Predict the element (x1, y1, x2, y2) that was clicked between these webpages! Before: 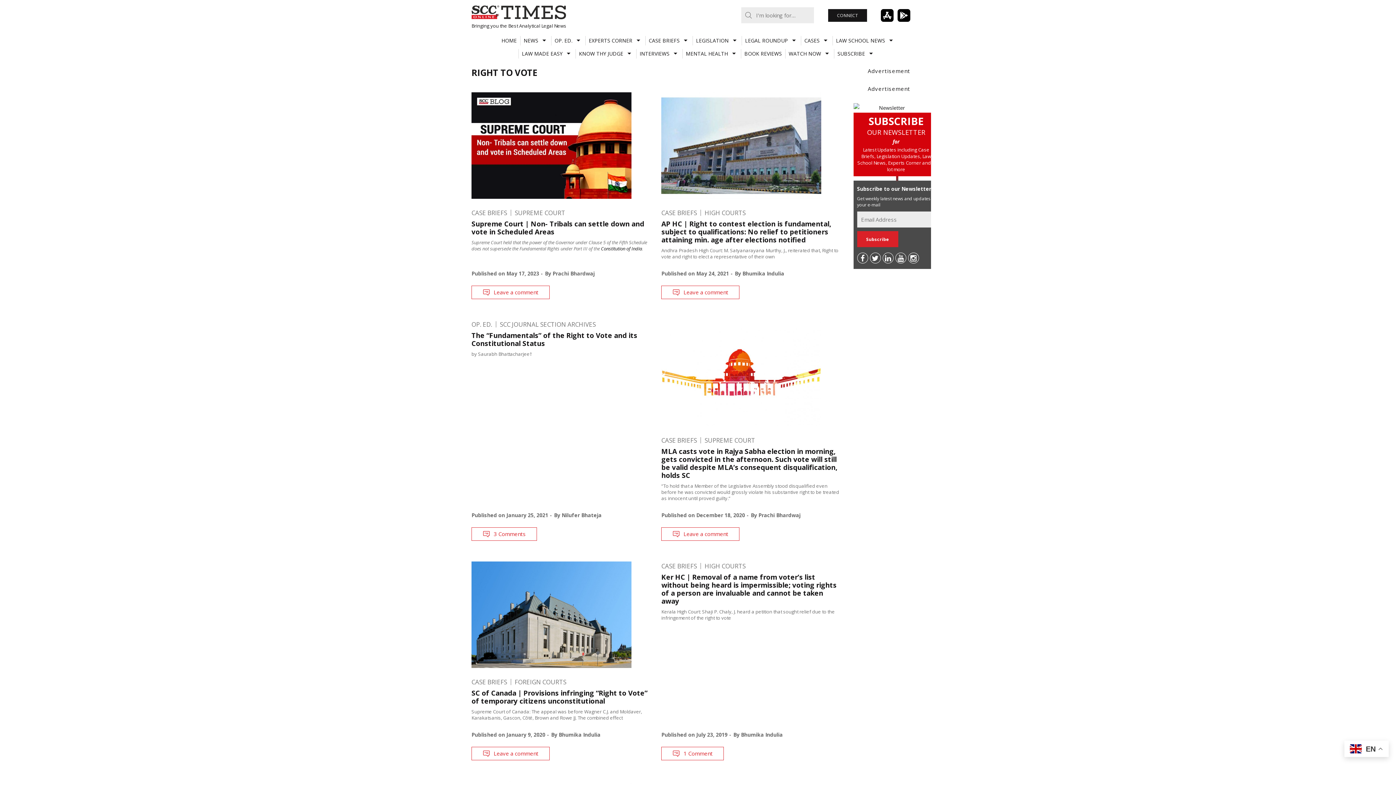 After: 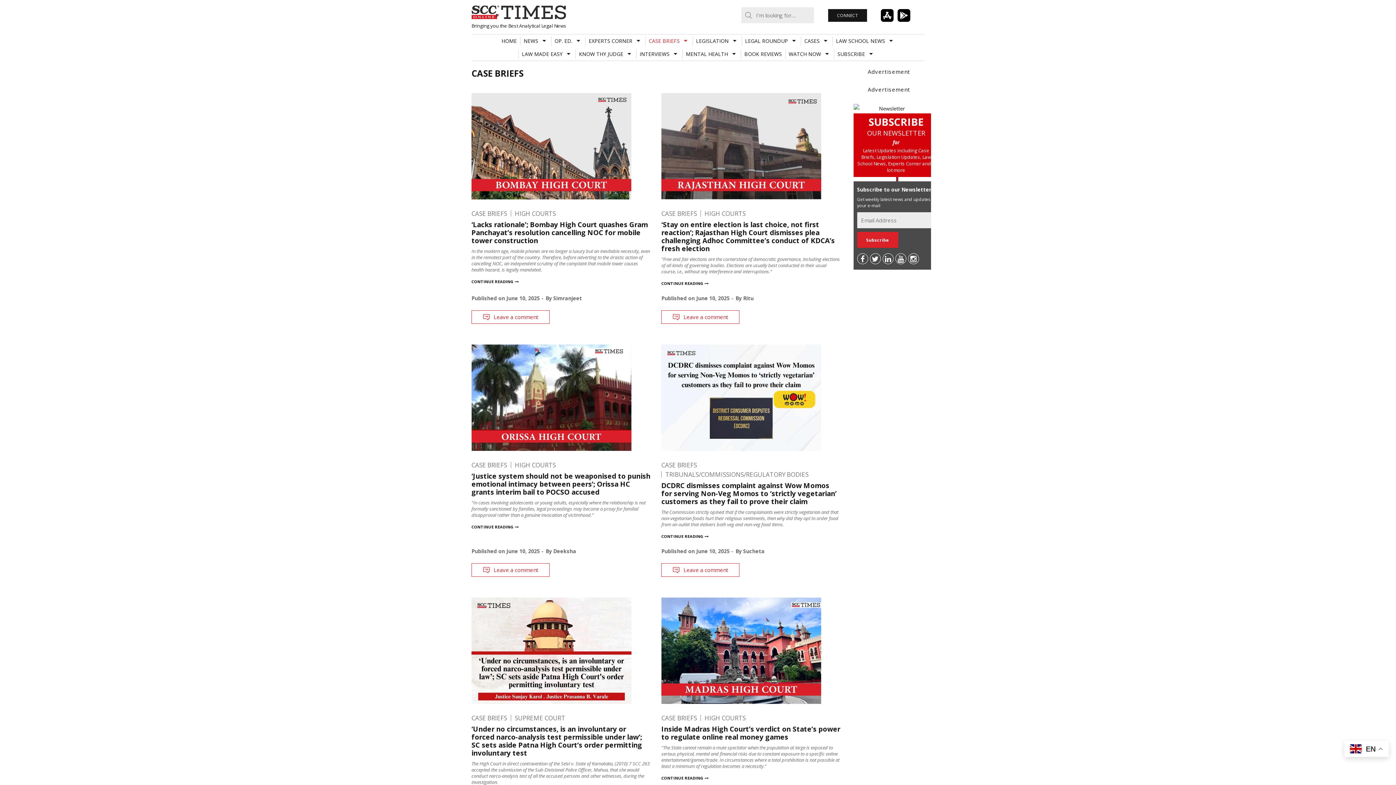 Action: bbox: (471, 679, 507, 685) label: CASE BRIEFS